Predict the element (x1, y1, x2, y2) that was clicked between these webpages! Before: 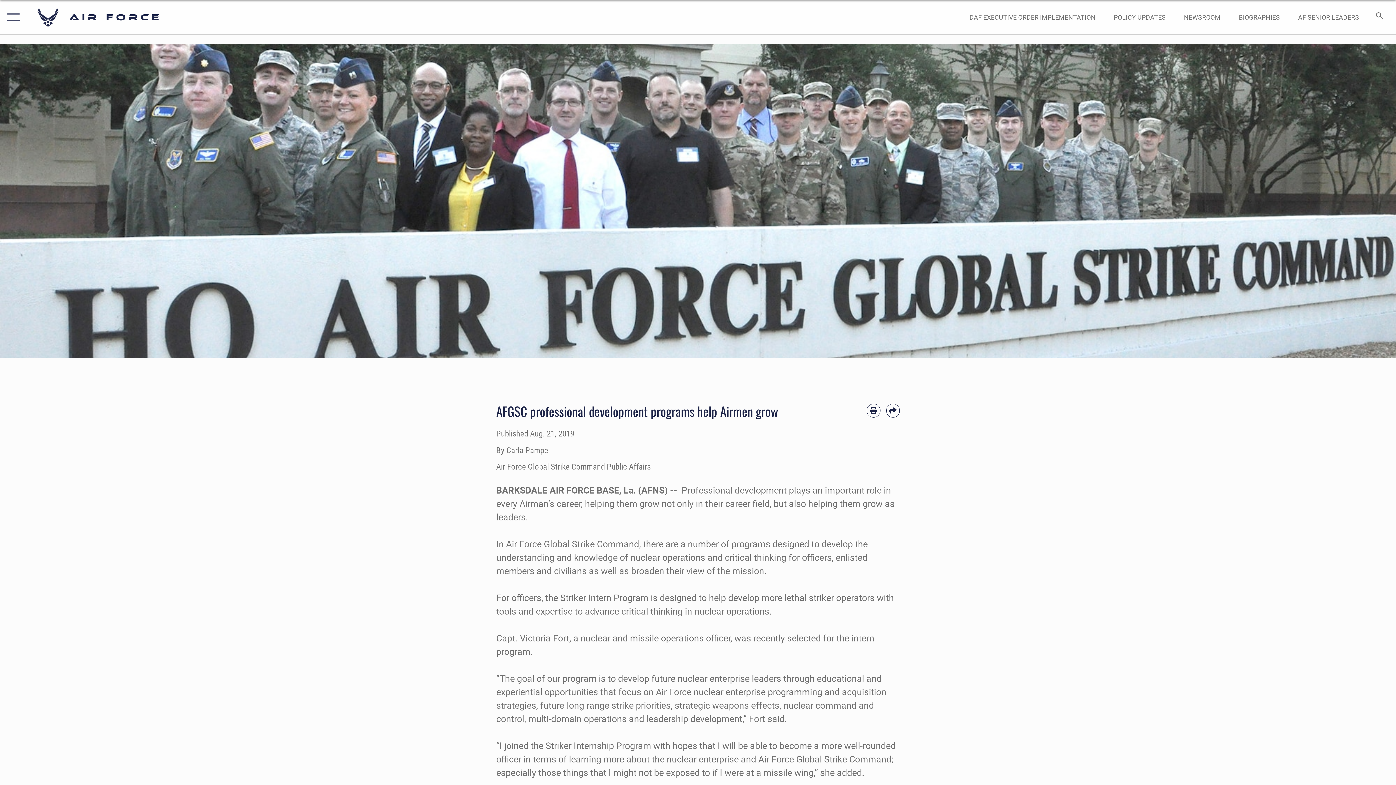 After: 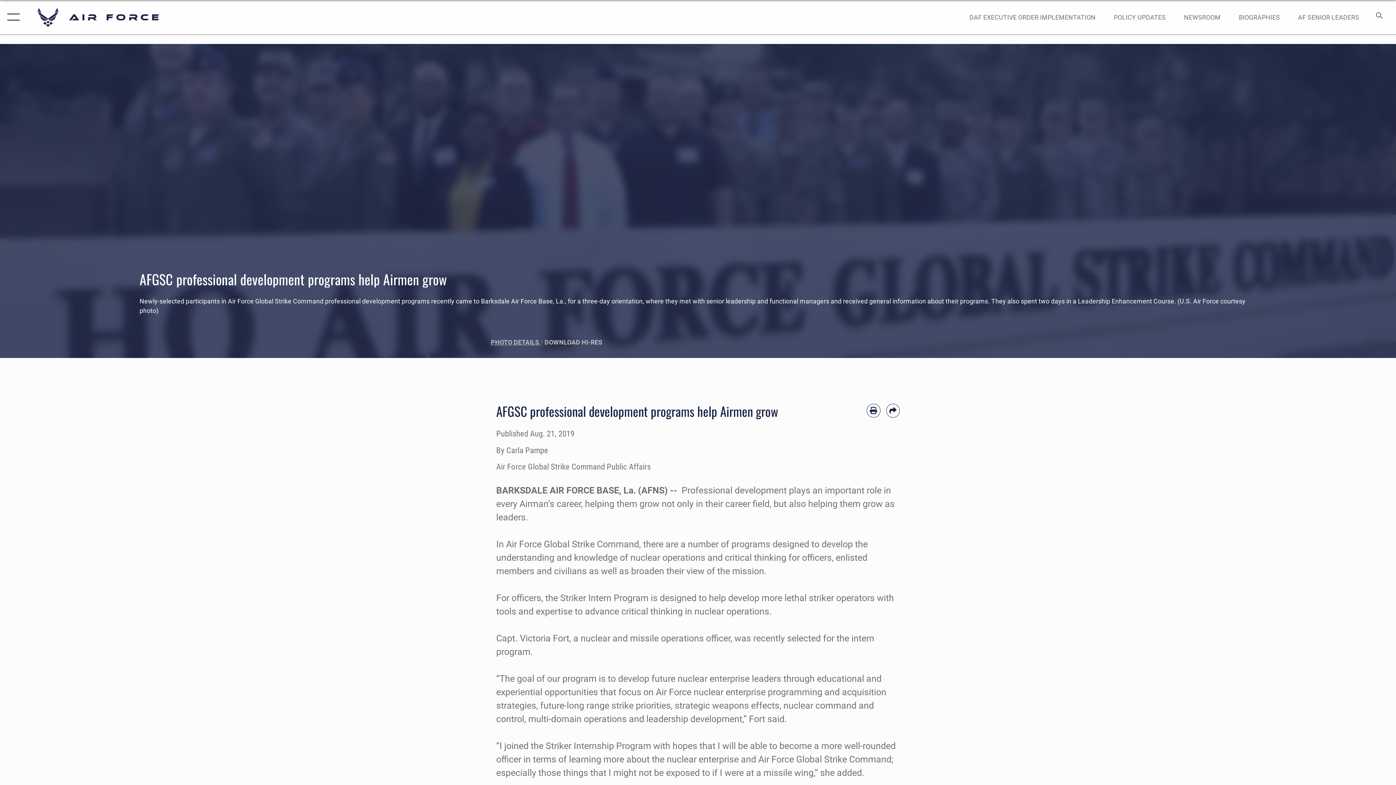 Action: label: PHOTO DETAILS  bbox: (490, 338, 540, 346)